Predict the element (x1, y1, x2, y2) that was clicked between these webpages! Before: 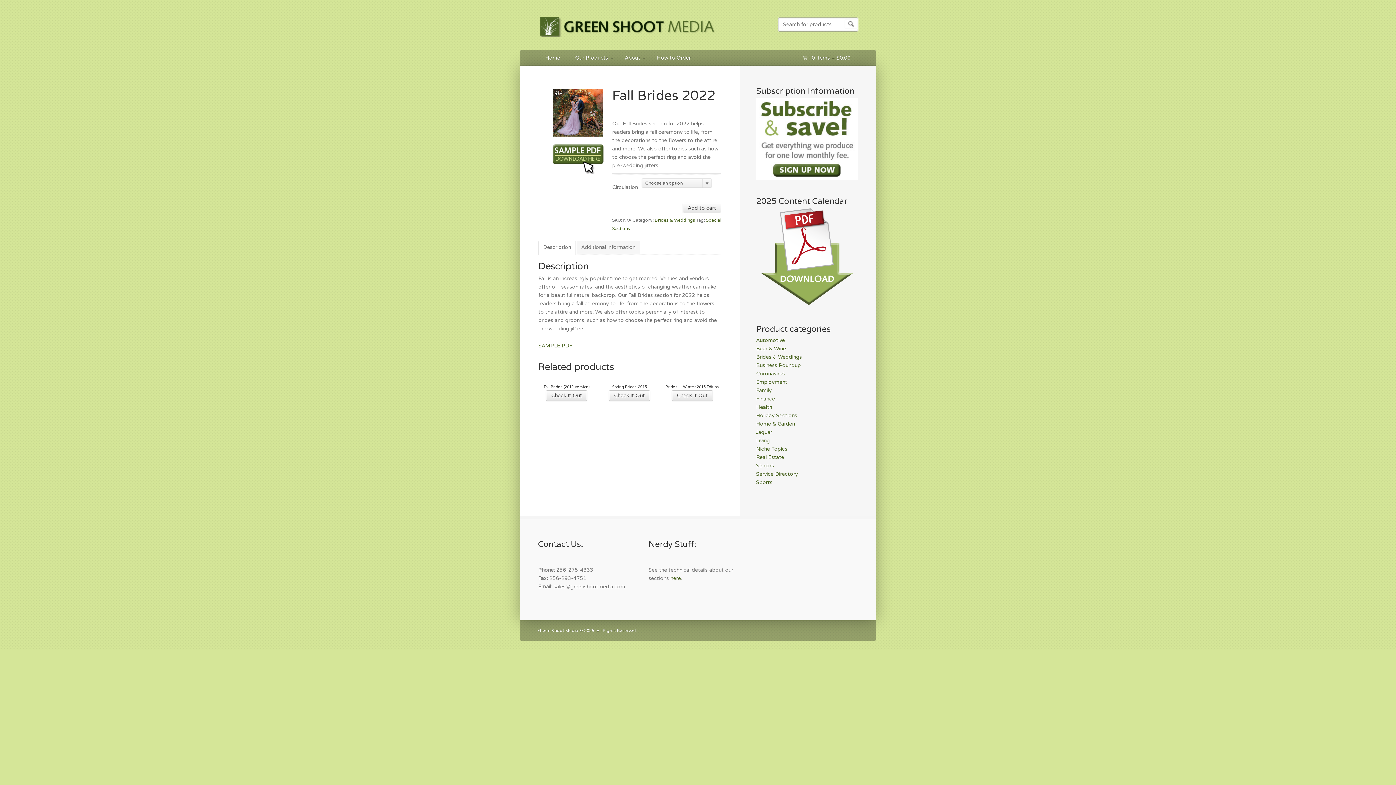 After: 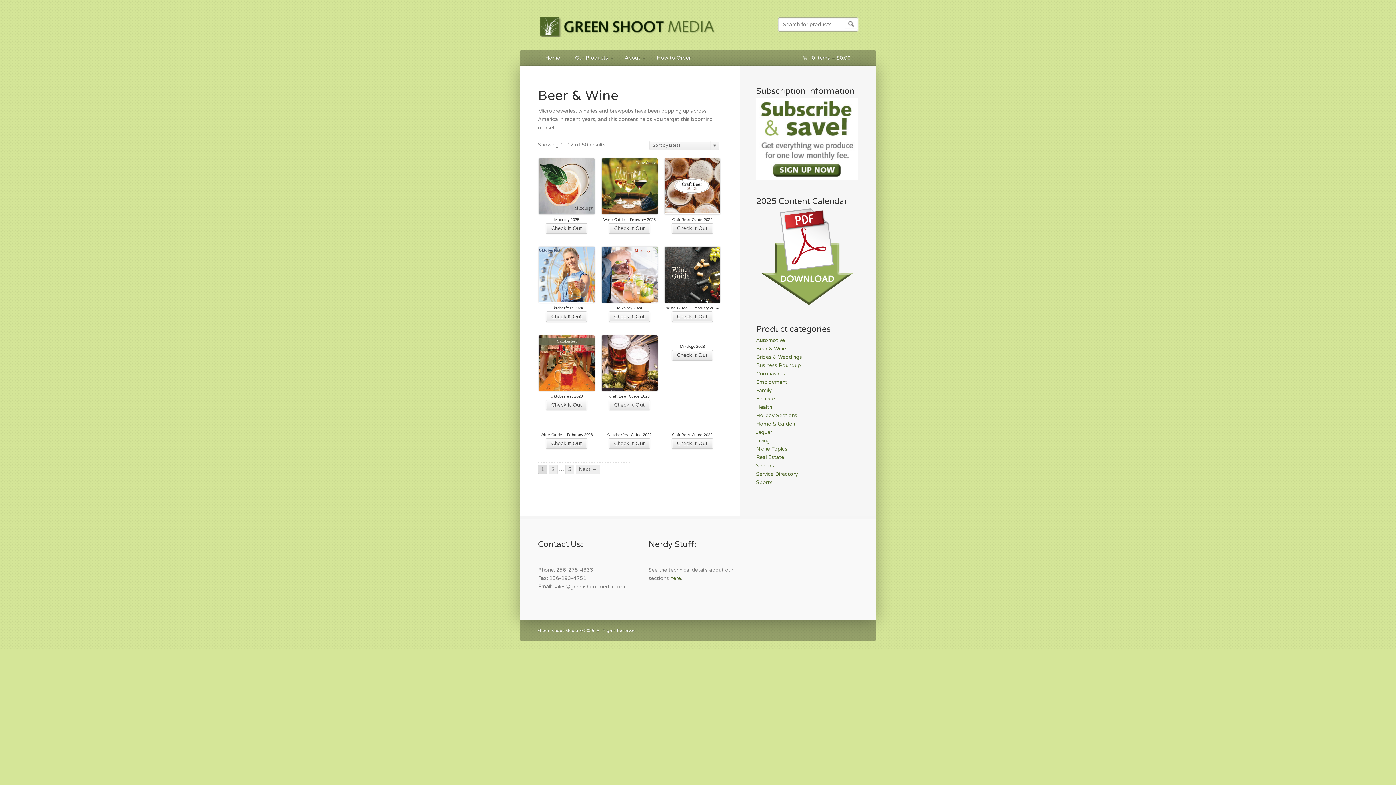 Action: label: Beer & Wine bbox: (756, 345, 786, 352)